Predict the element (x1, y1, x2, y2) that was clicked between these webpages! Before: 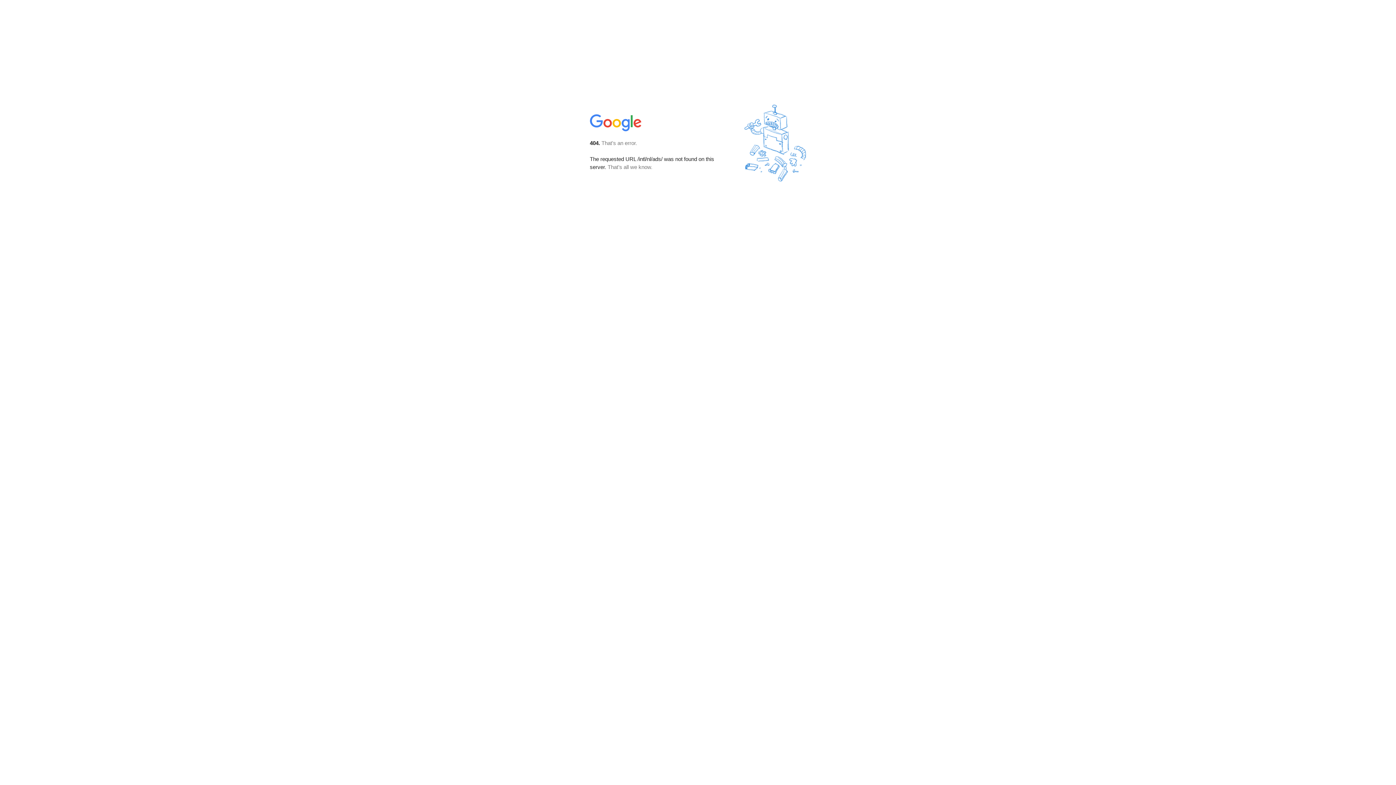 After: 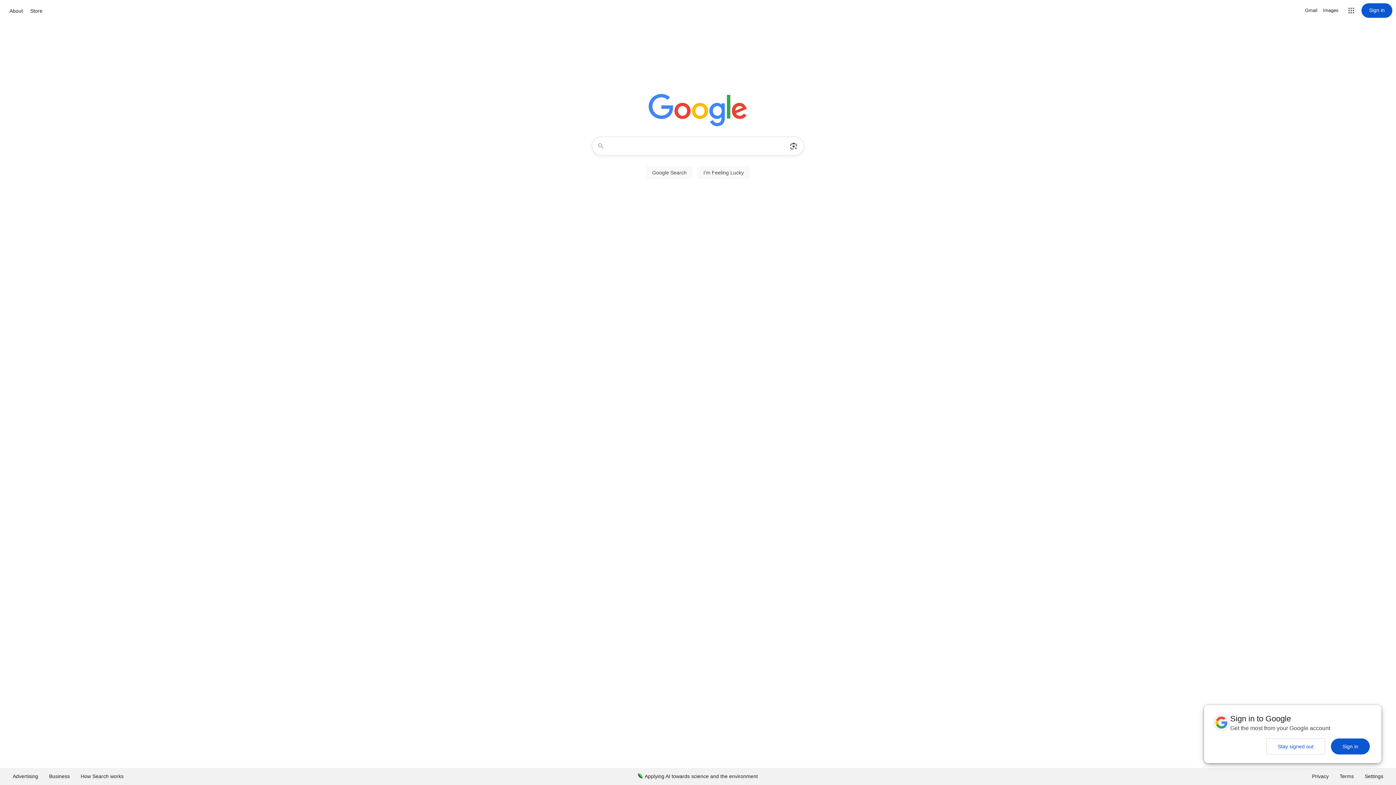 Action: bbox: (590, 127, 642, 134)